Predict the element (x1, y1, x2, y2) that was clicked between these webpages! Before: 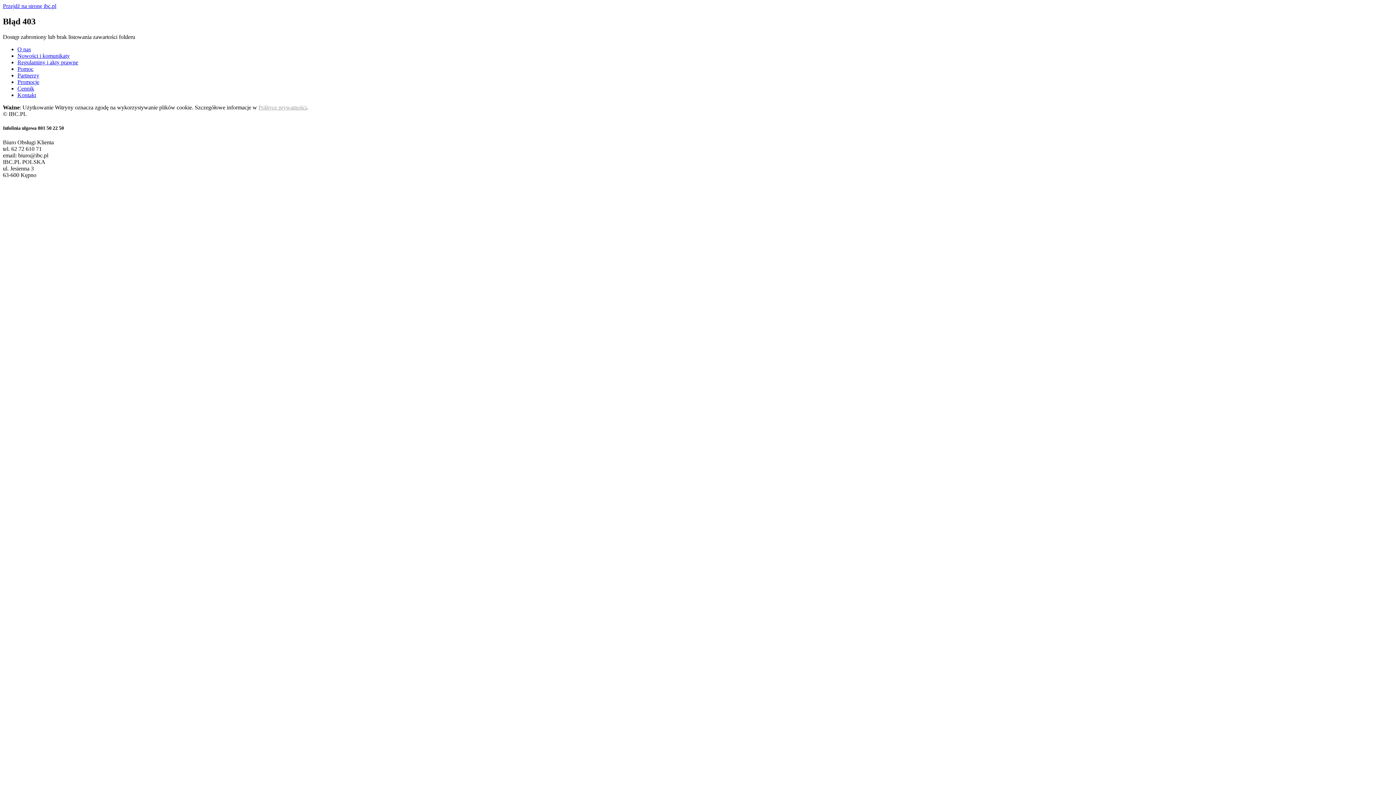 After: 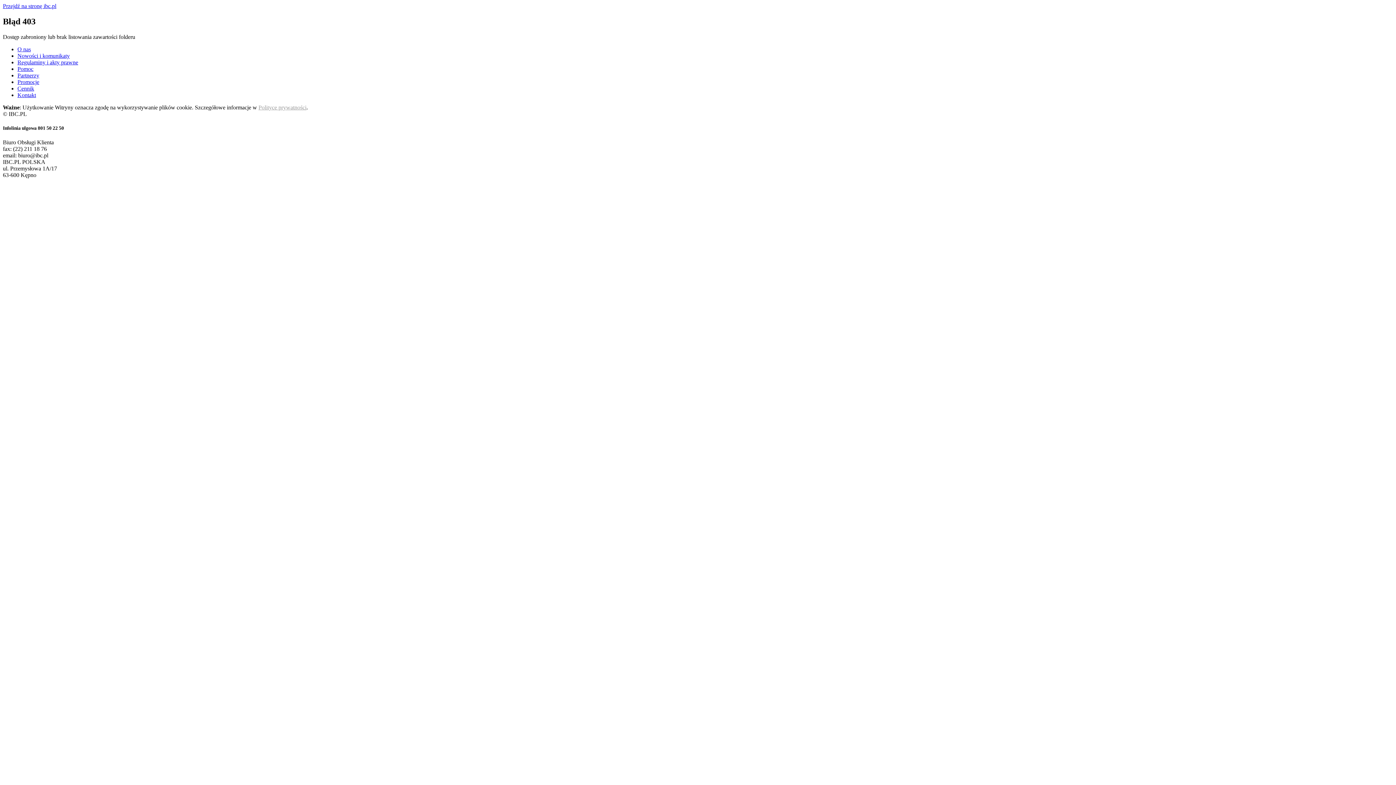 Action: bbox: (17, 78, 39, 85) label: Promocje